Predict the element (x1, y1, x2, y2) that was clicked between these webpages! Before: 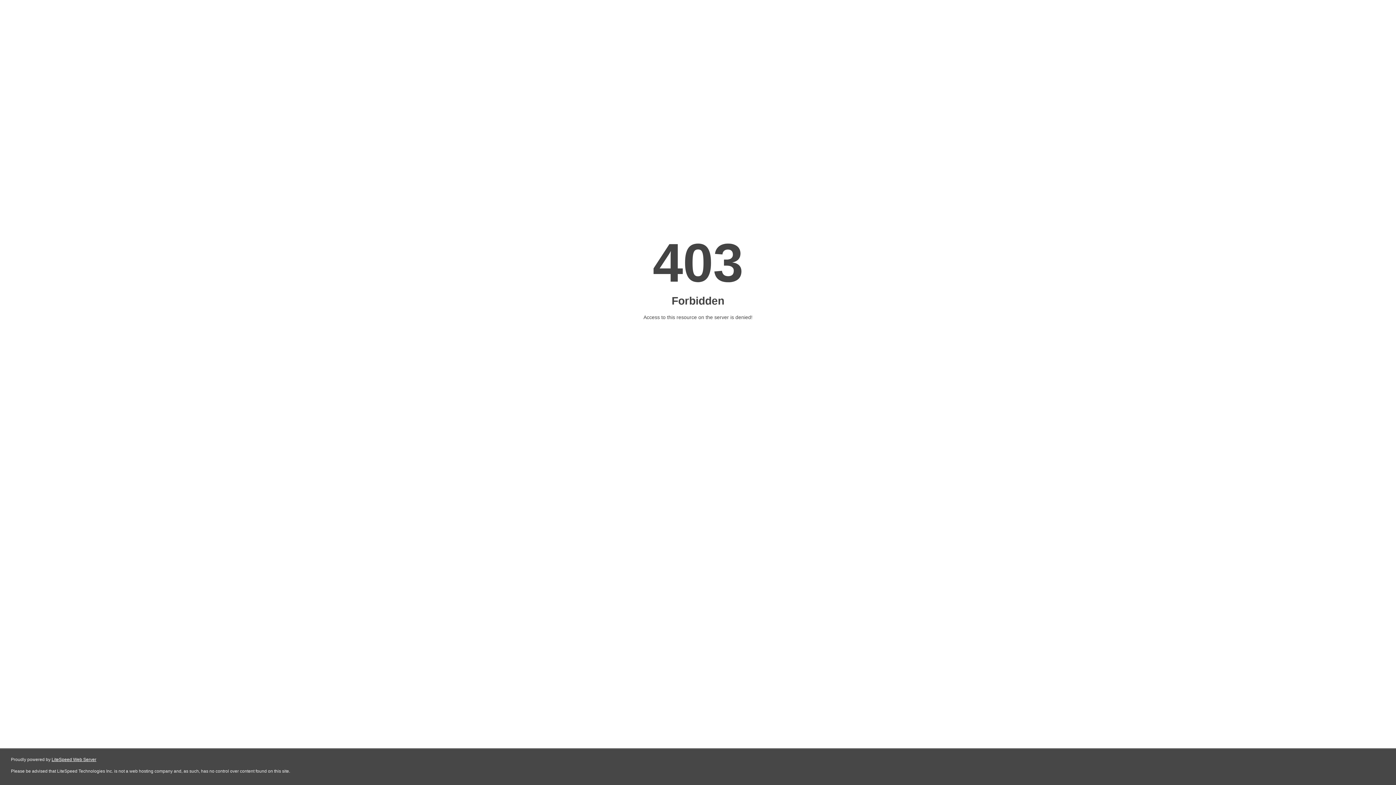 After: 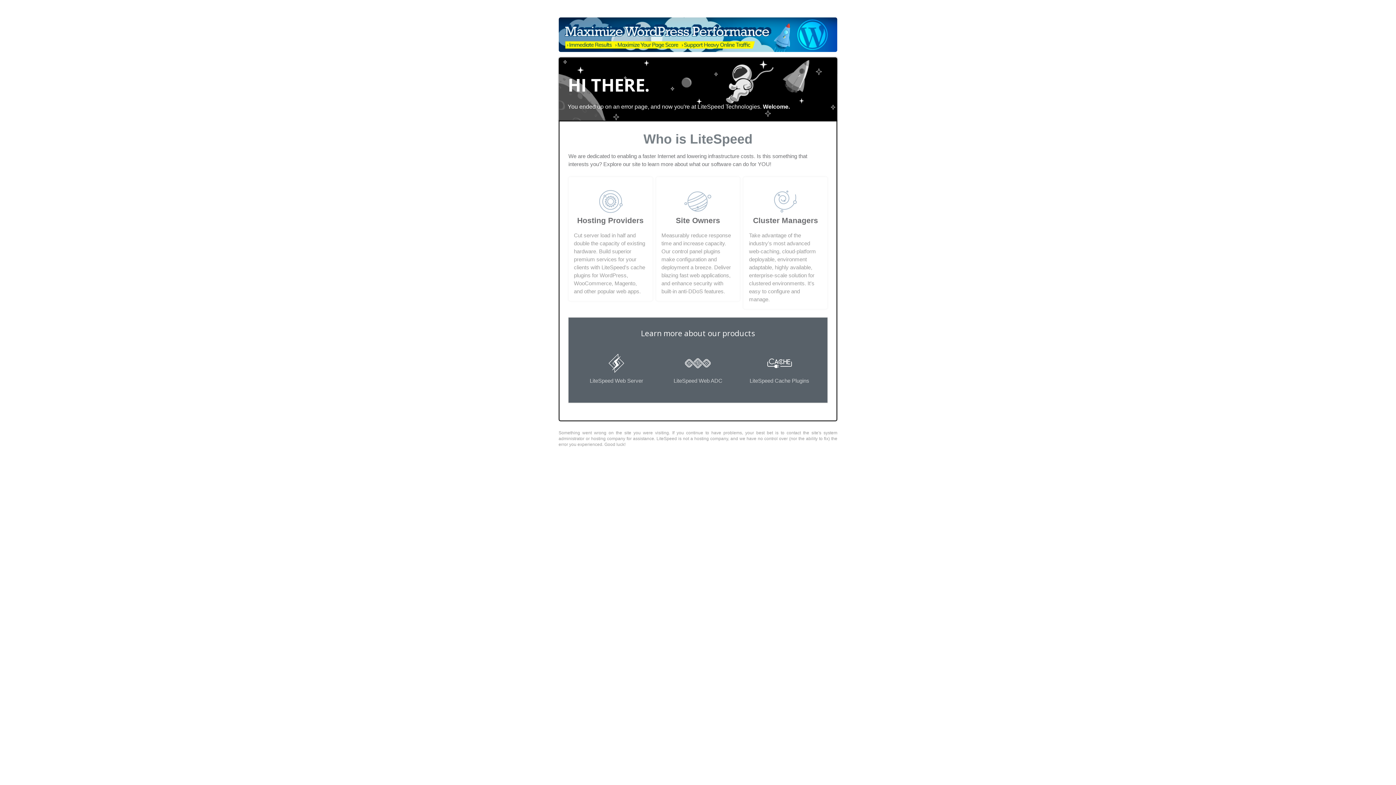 Action: bbox: (51, 757, 96, 762) label: LiteSpeed Web Server